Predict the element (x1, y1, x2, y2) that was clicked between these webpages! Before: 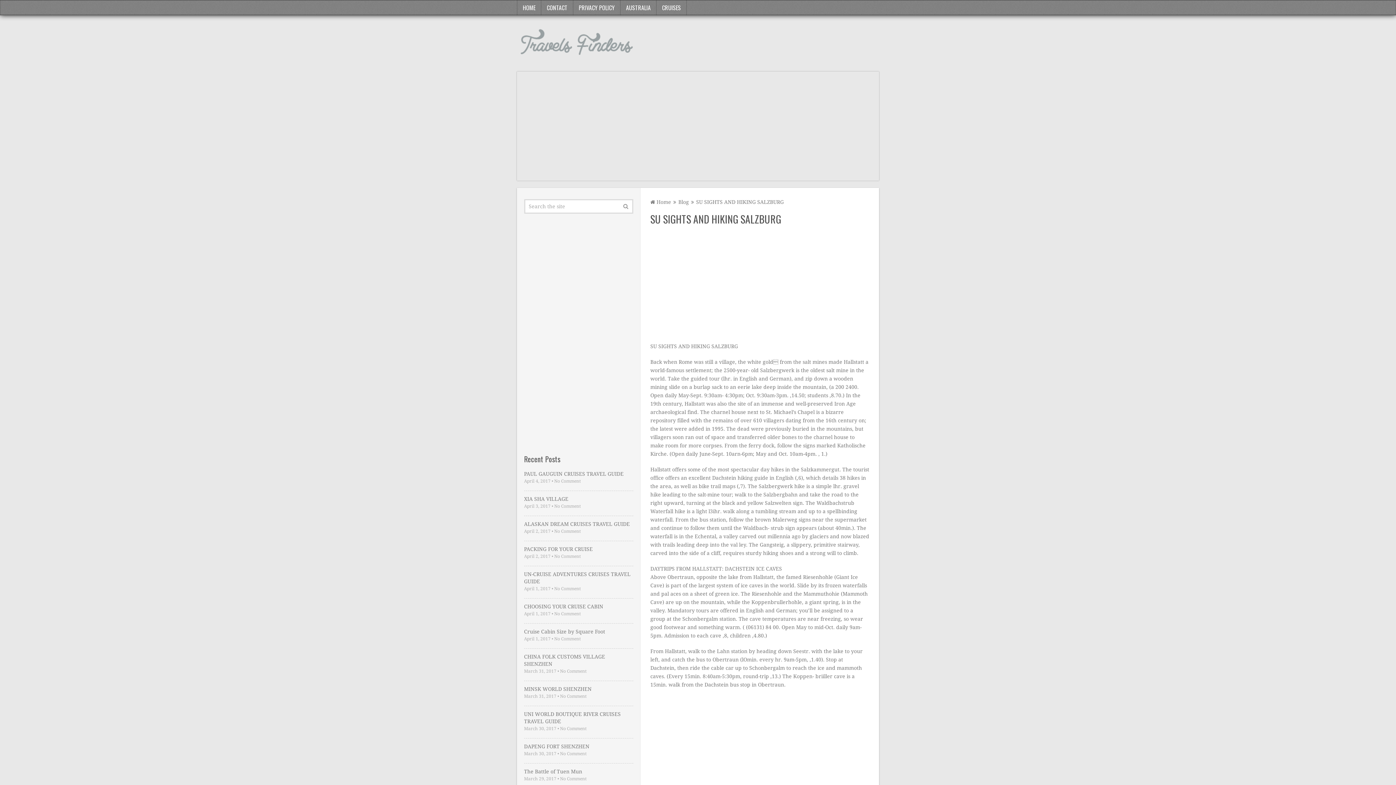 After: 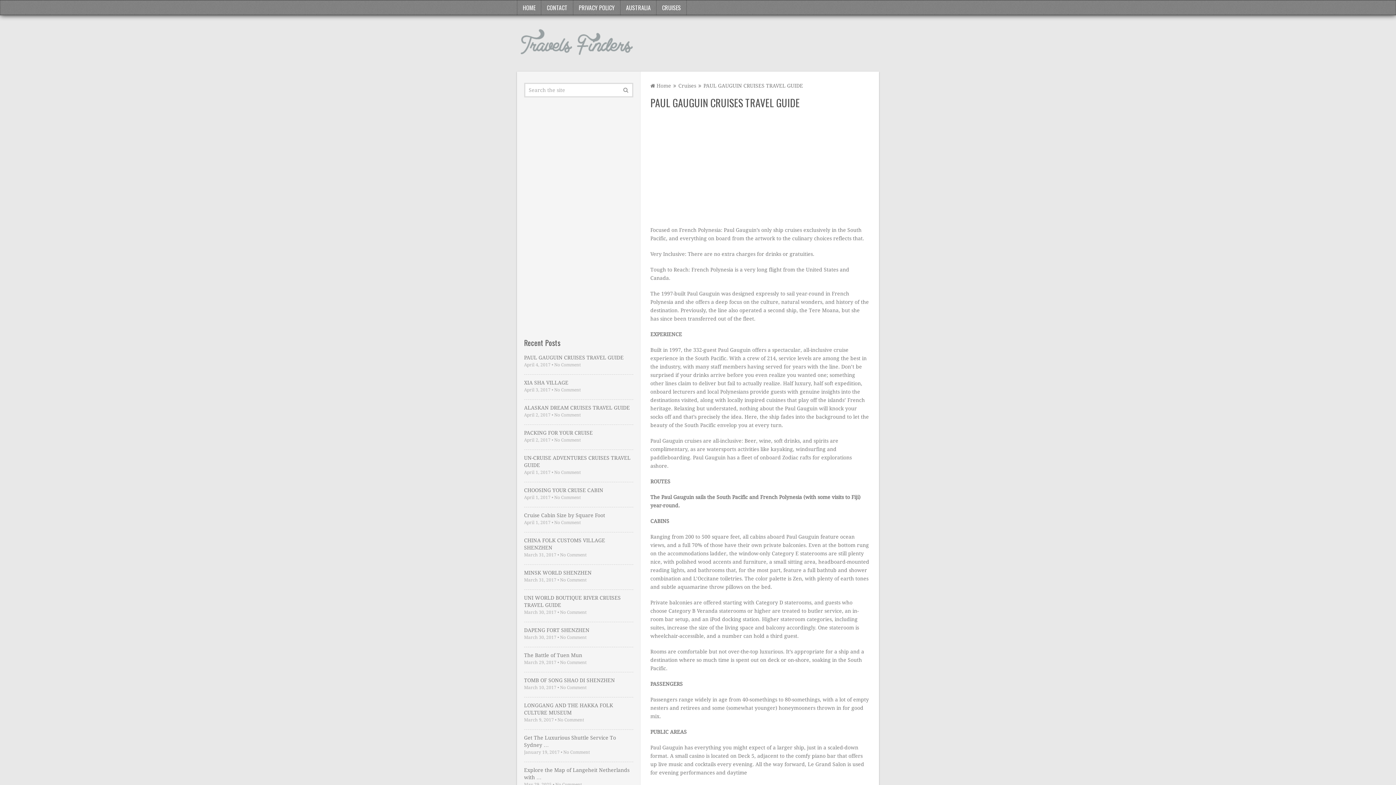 Action: label: PAUL GAUGUIN CRUISES TRAVEL GUIDE bbox: (524, 470, 633, 477)